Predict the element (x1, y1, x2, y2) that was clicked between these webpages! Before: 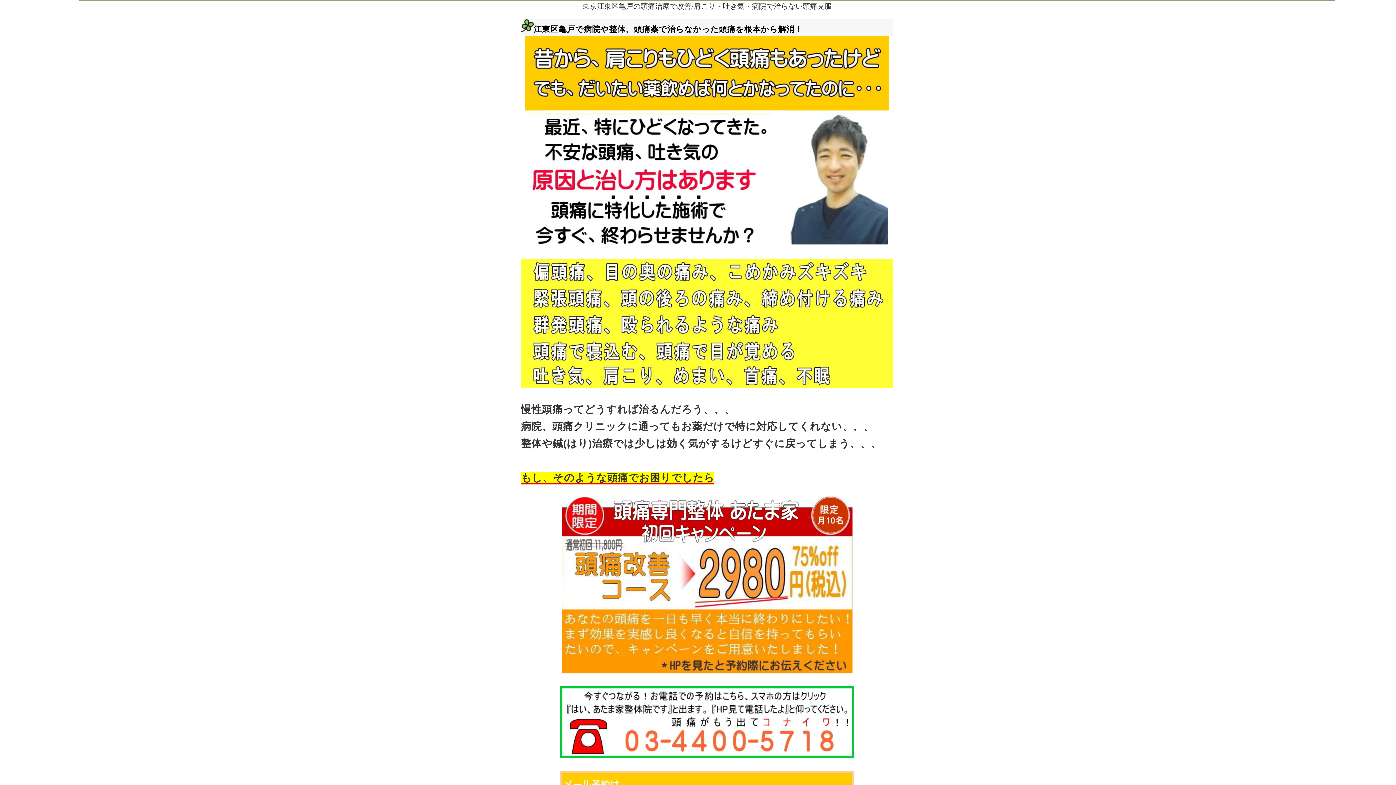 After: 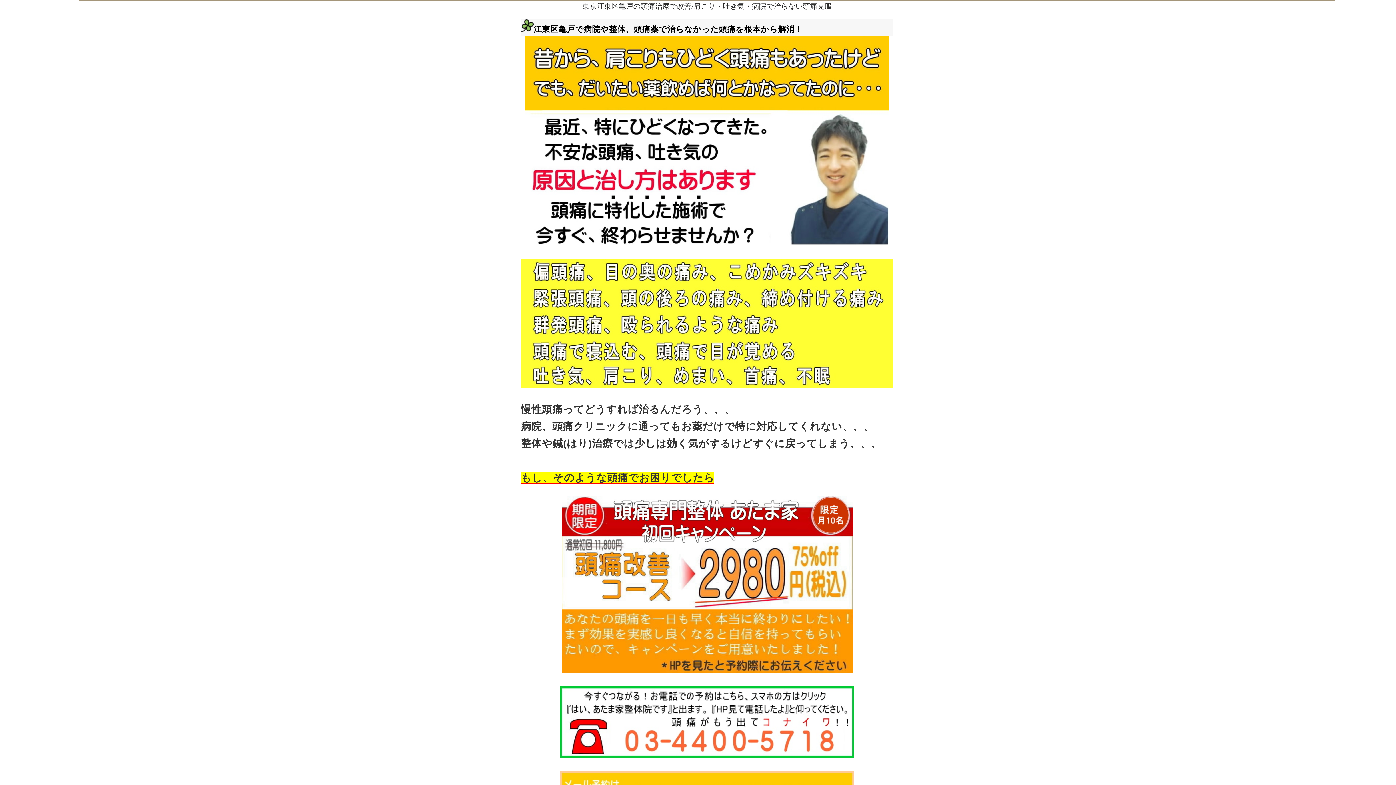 Action: bbox: (560, 753, 854, 759)